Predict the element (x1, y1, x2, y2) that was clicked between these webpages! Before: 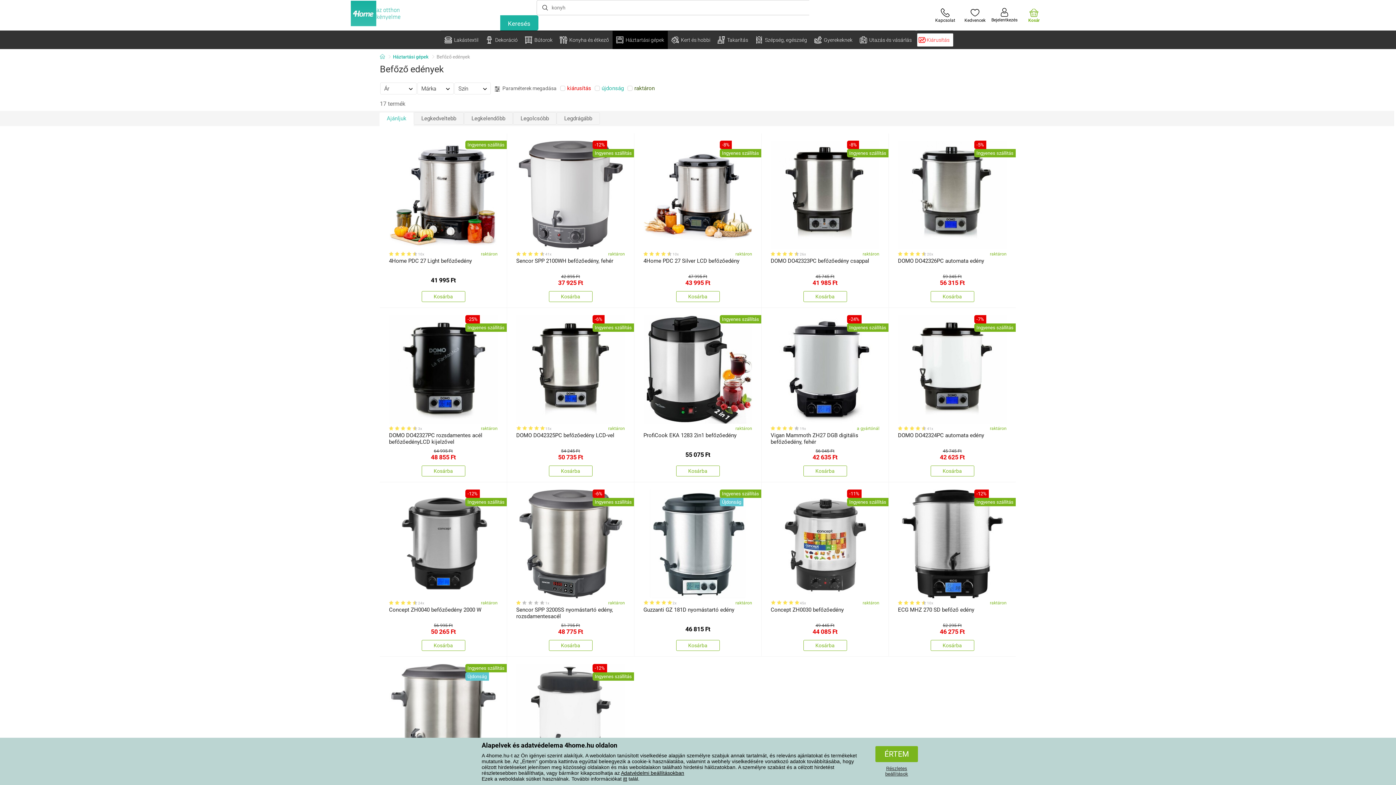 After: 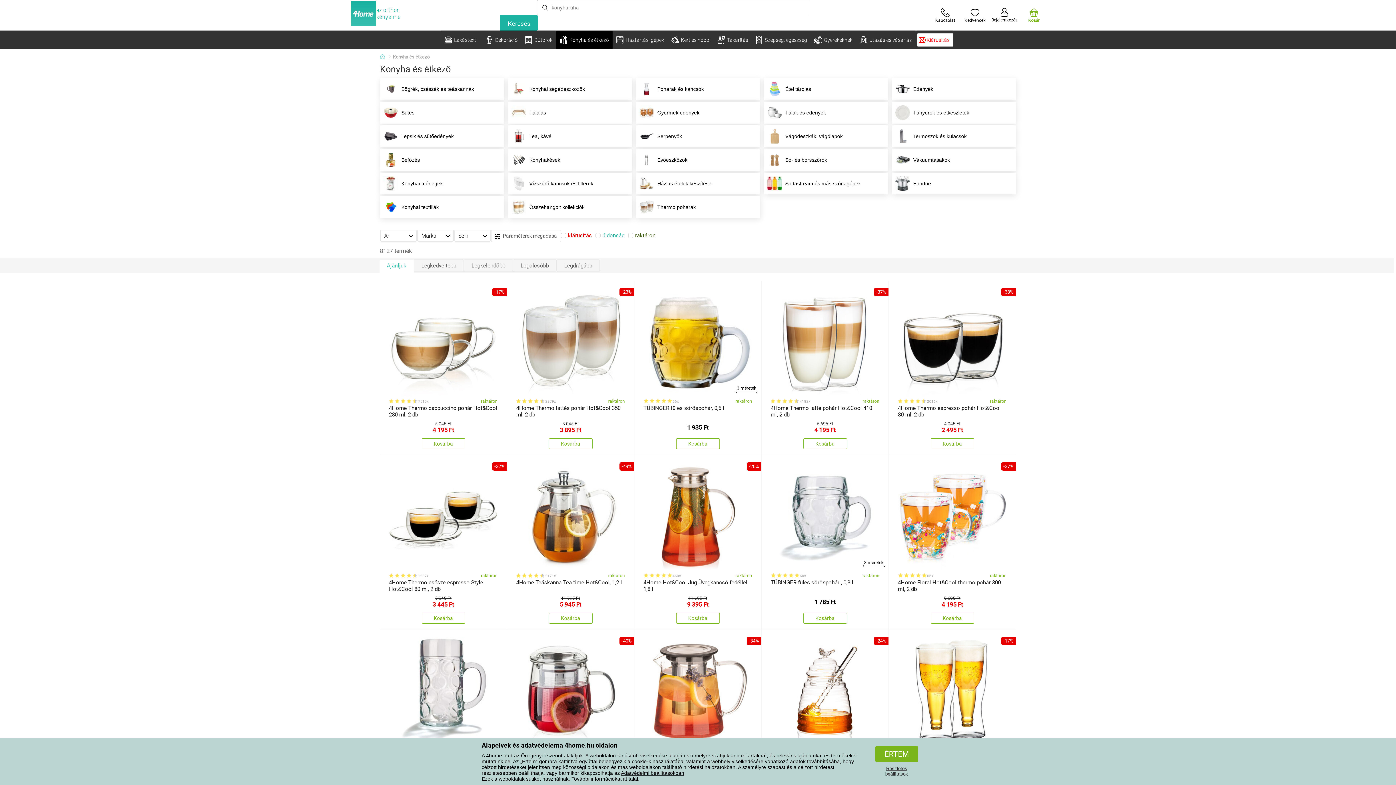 Action: label: Konyha és étkező bbox: (556, 30, 612, 49)